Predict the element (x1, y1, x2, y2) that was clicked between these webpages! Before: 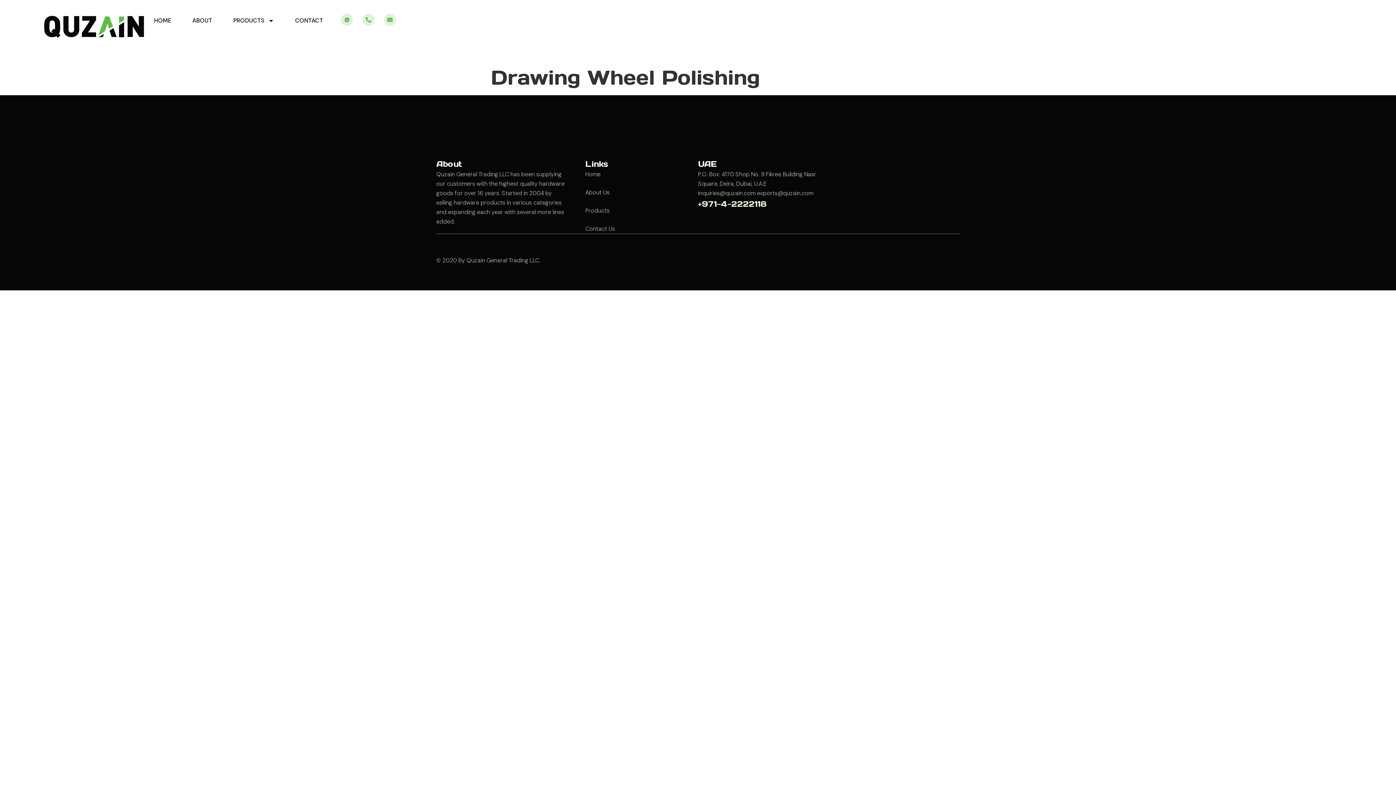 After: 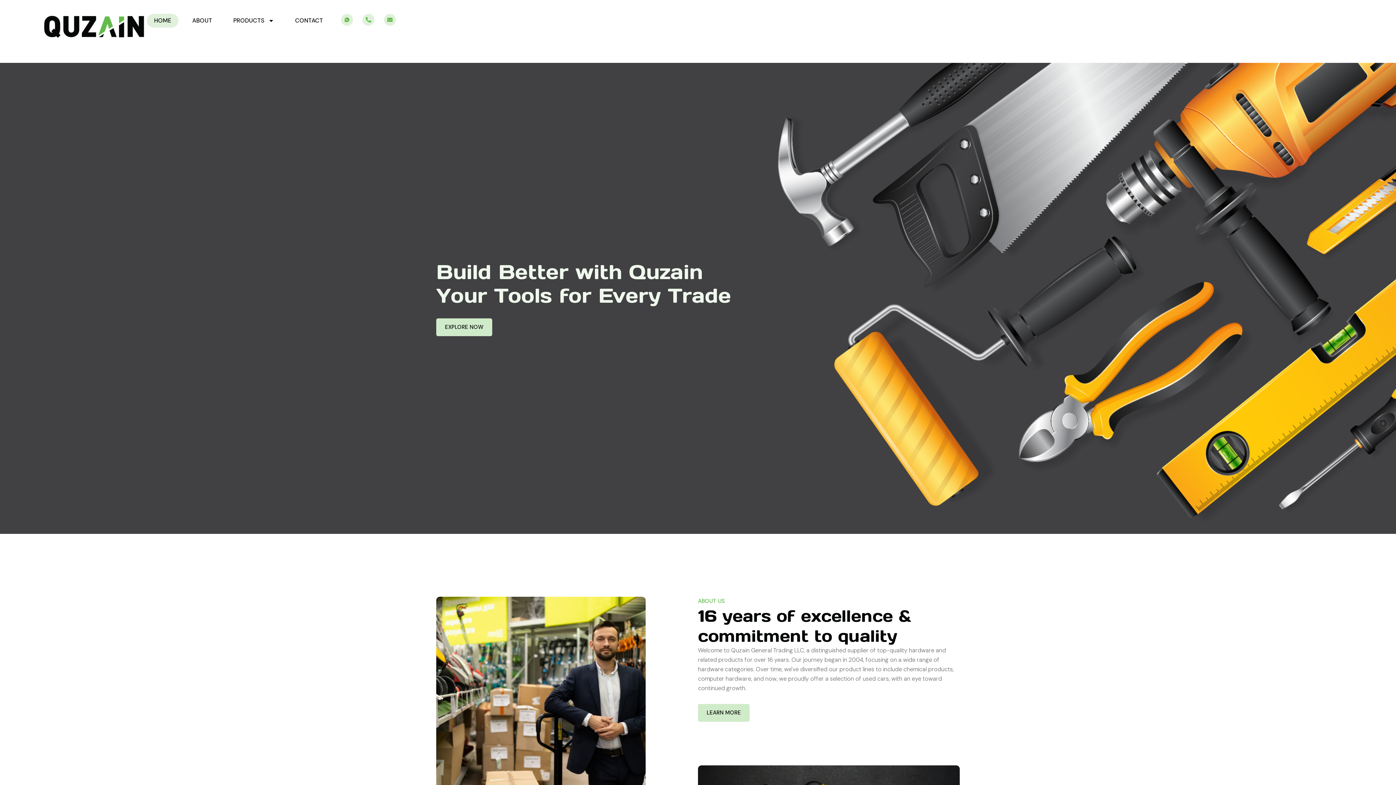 Action: bbox: (585, 169, 698, 179) label: Home